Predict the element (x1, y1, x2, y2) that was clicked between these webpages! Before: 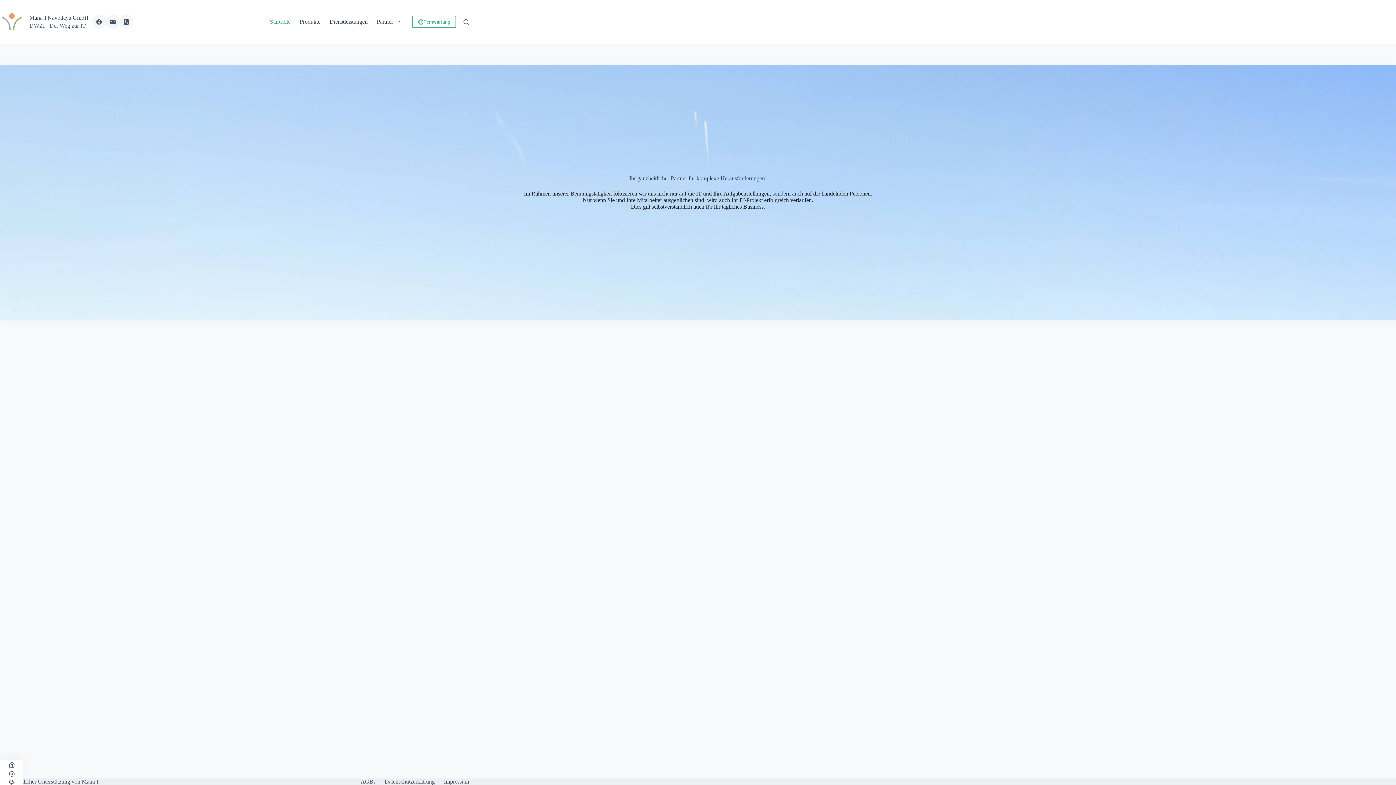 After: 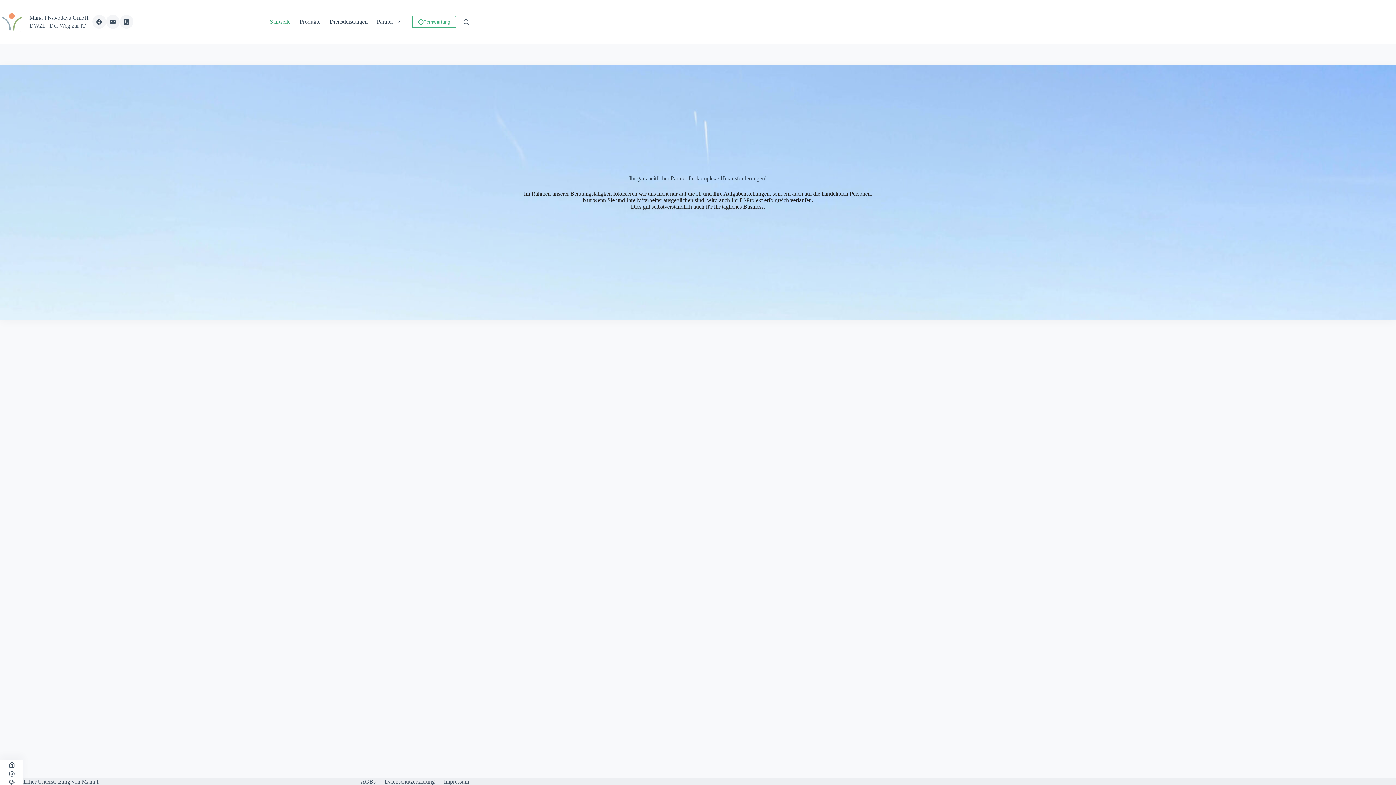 Action: bbox: (2, 762, 20, 768) label: Home